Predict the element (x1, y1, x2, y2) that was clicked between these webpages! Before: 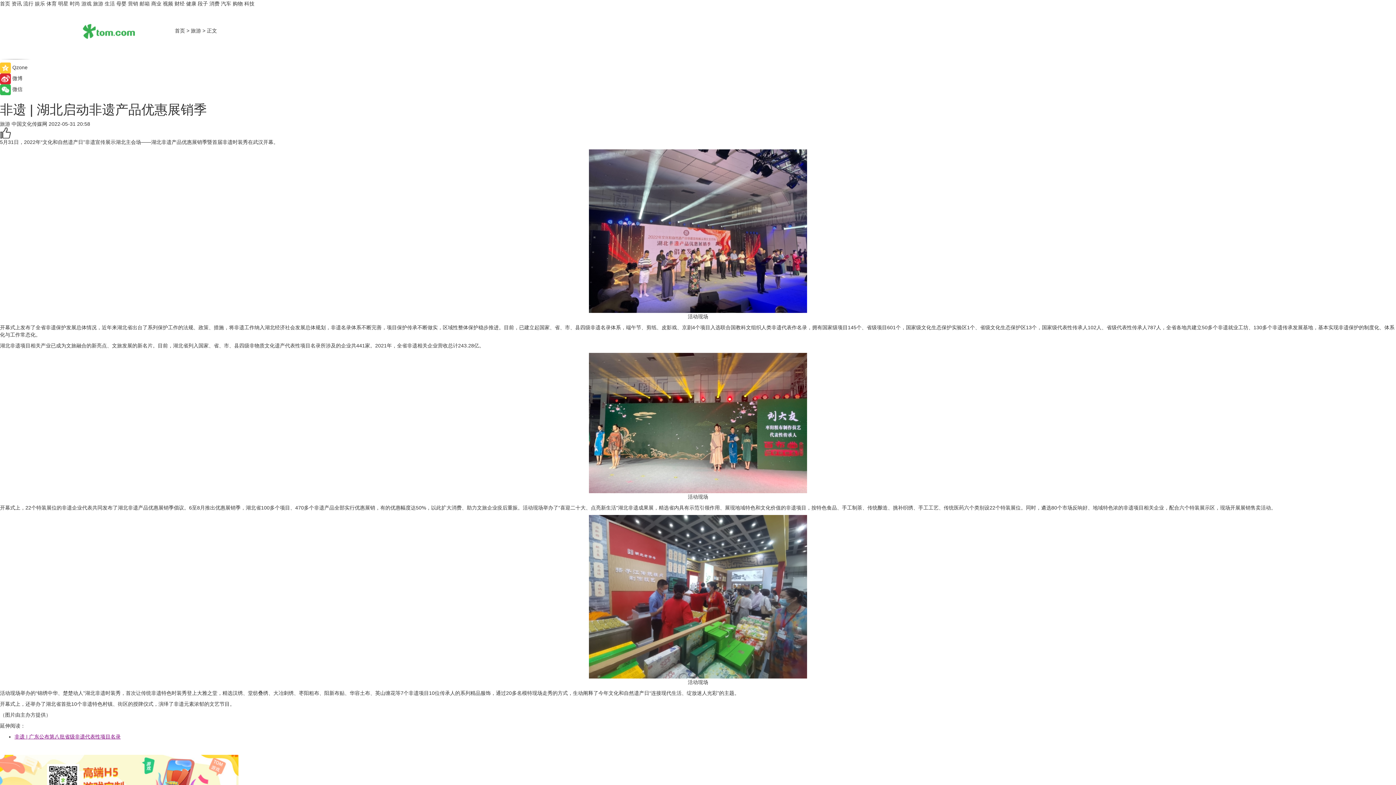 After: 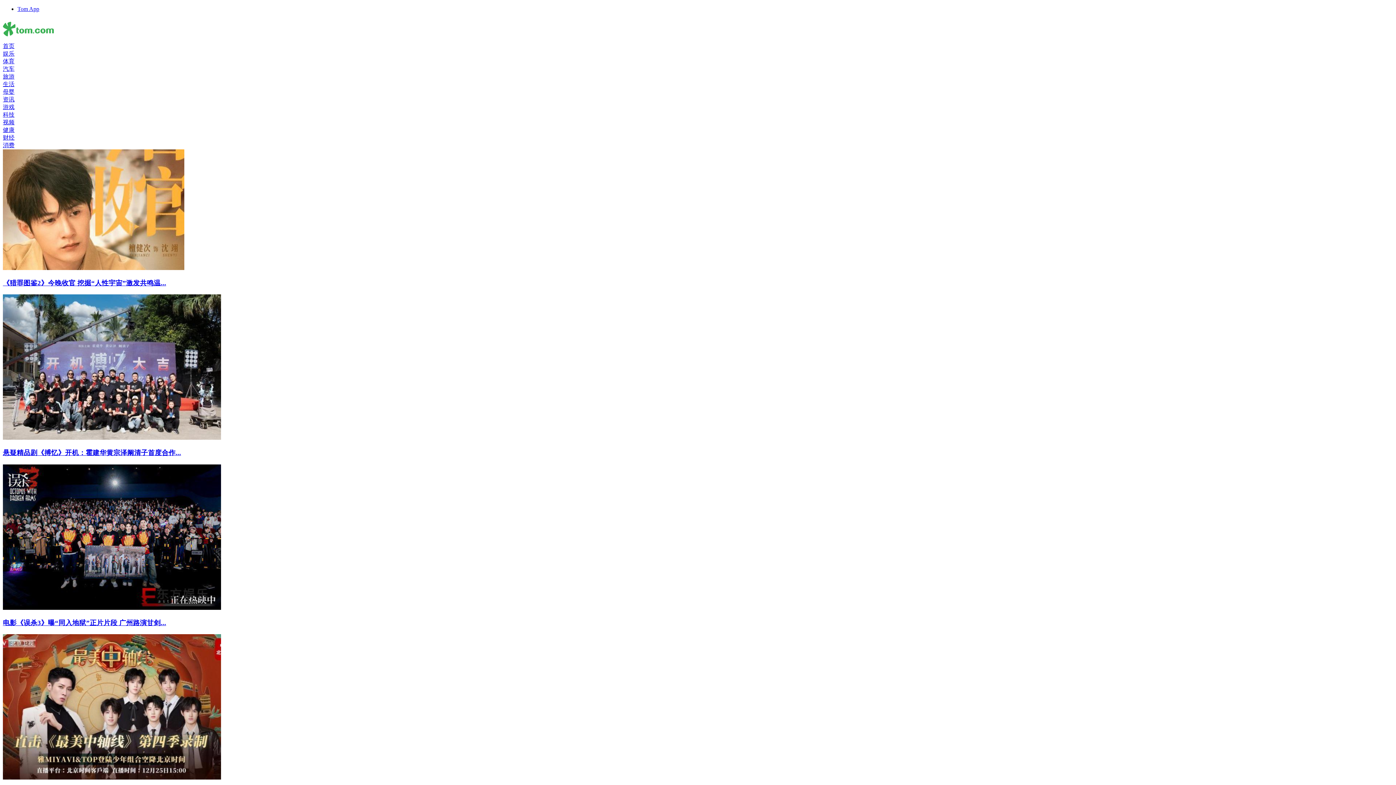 Action: label: 娱乐 bbox: (34, 0, 45, 6)